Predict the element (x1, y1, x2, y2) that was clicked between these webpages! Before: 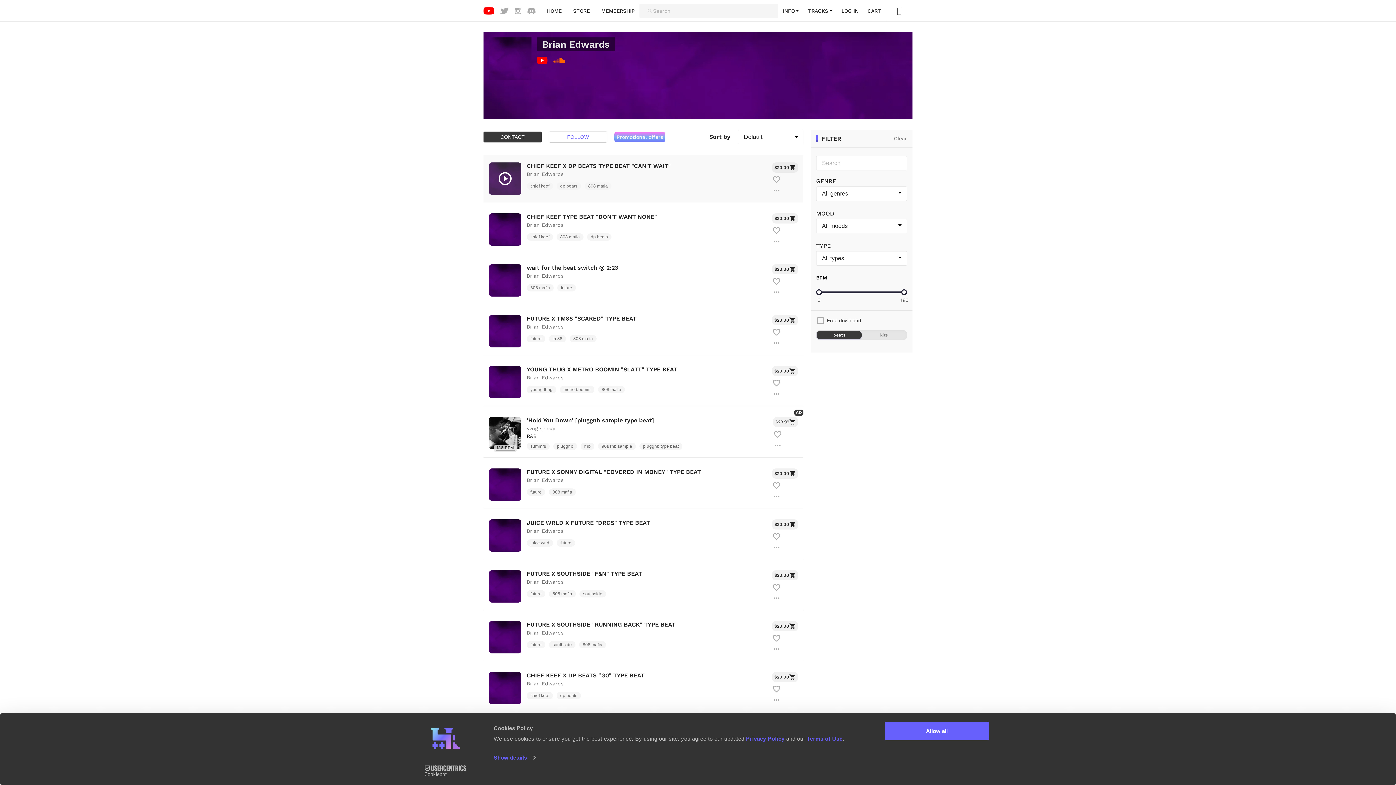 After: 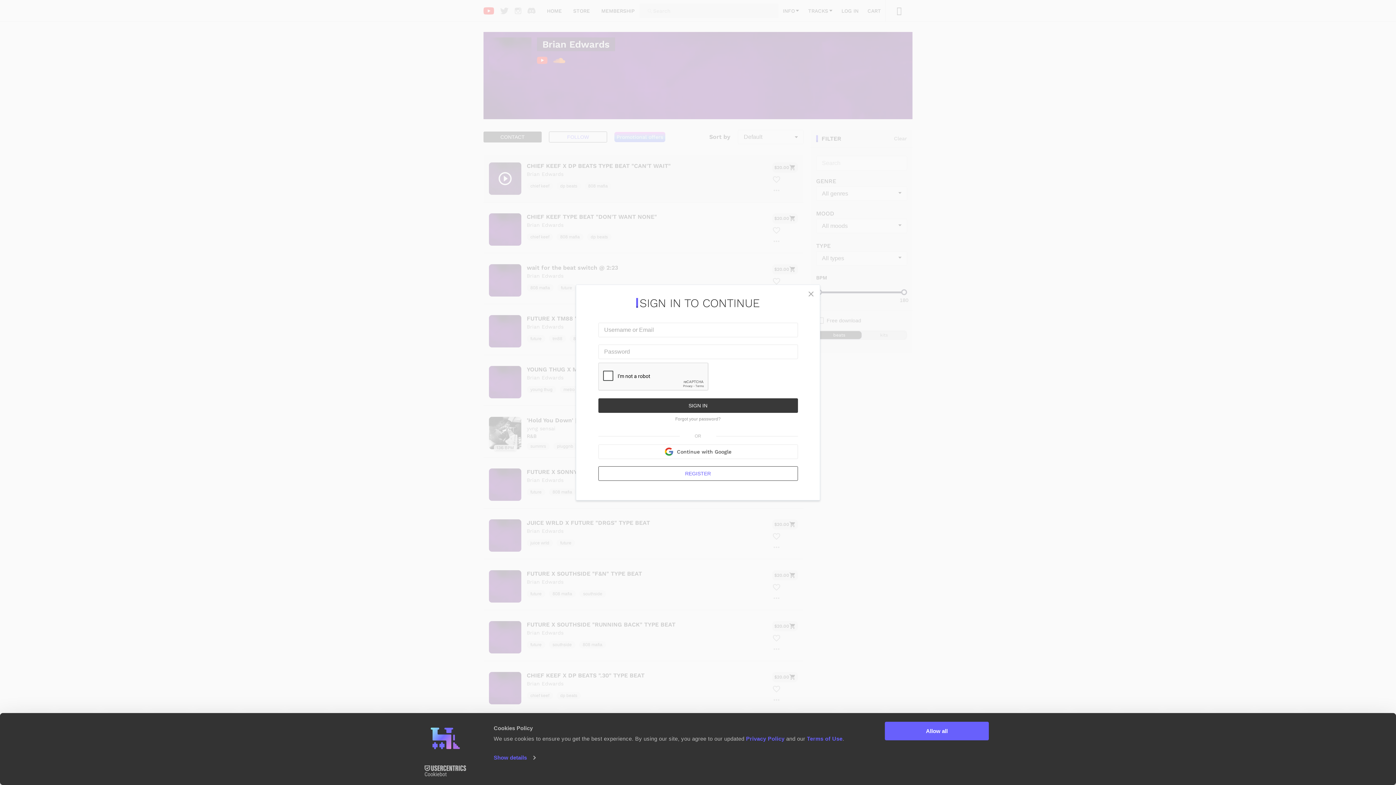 Action: bbox: (841, 7, 858, 13) label: LOG IN